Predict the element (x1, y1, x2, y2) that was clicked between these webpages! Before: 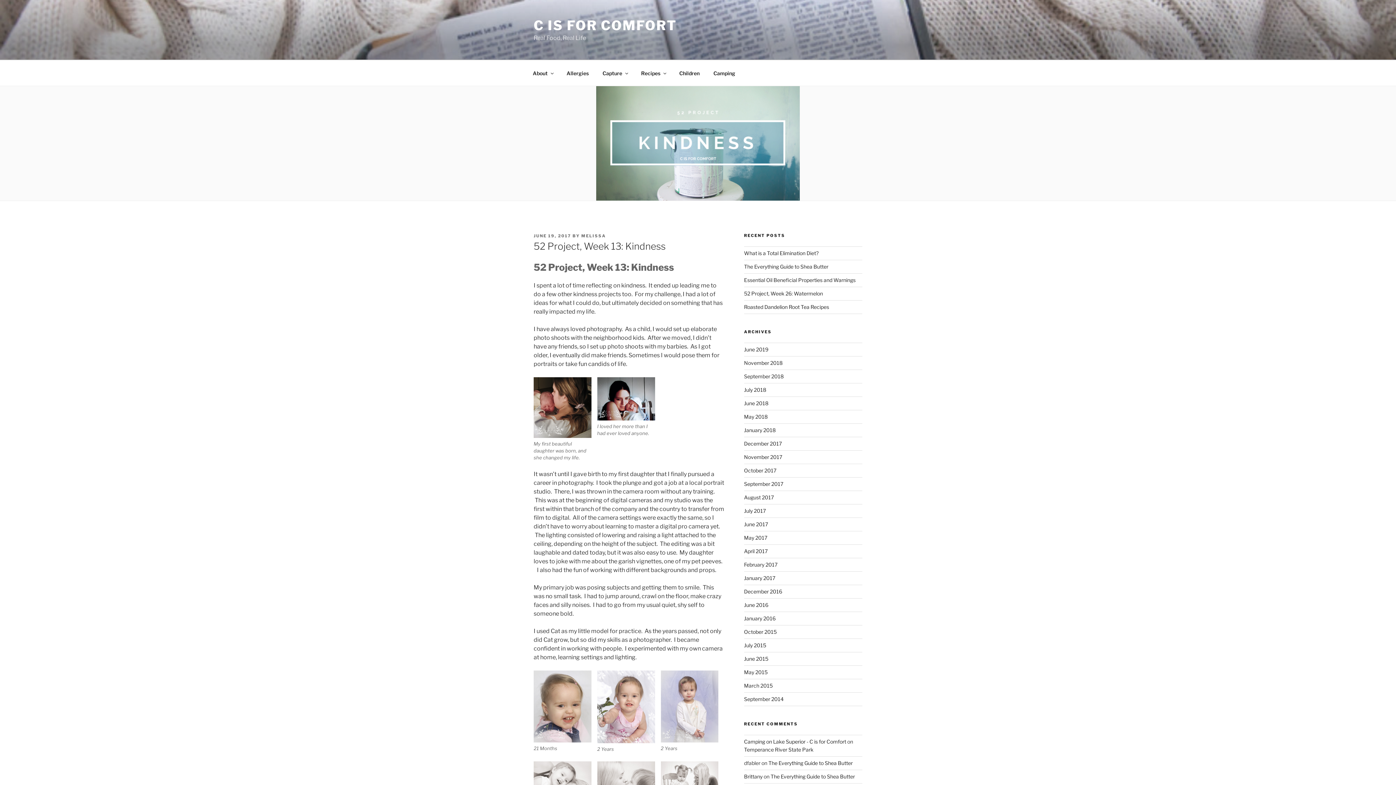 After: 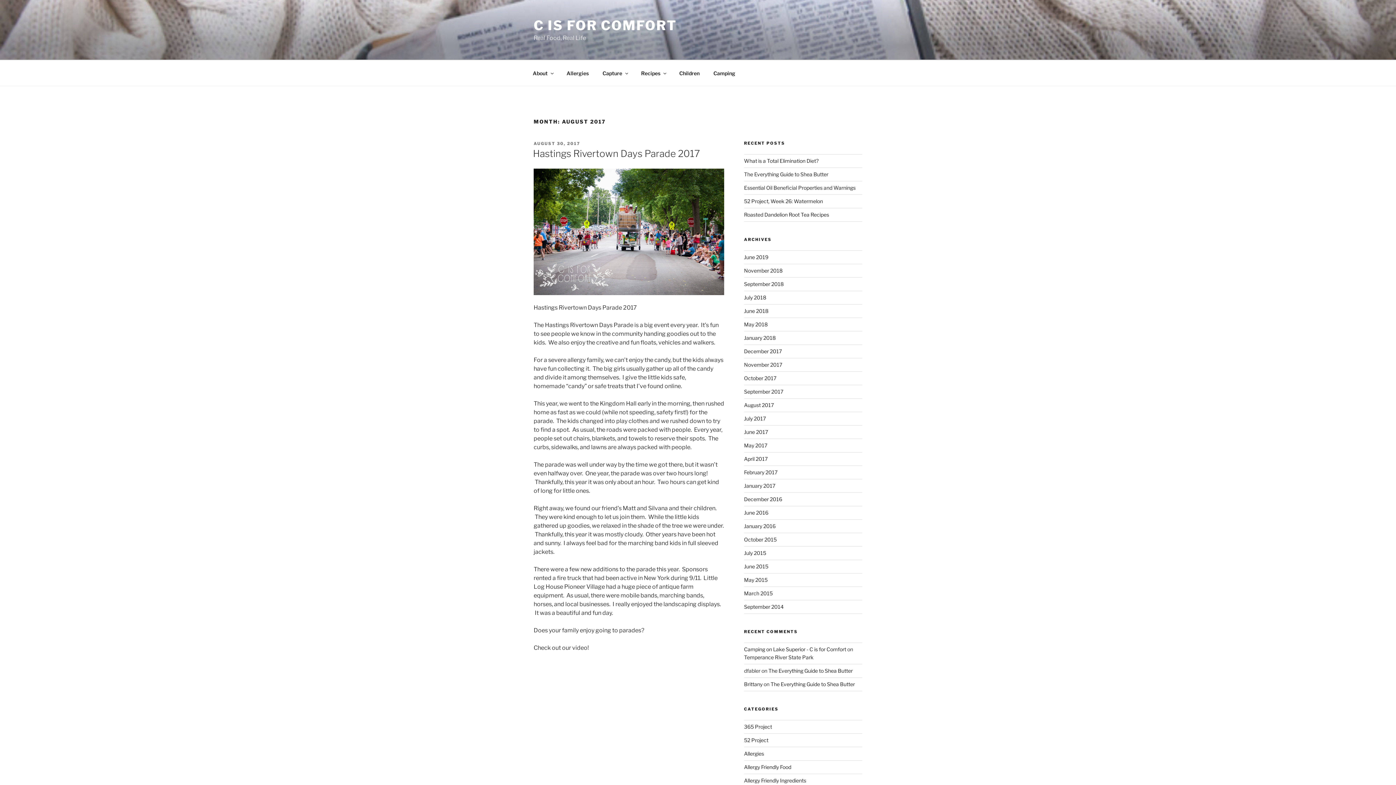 Action: bbox: (744, 494, 774, 500) label: August 2017